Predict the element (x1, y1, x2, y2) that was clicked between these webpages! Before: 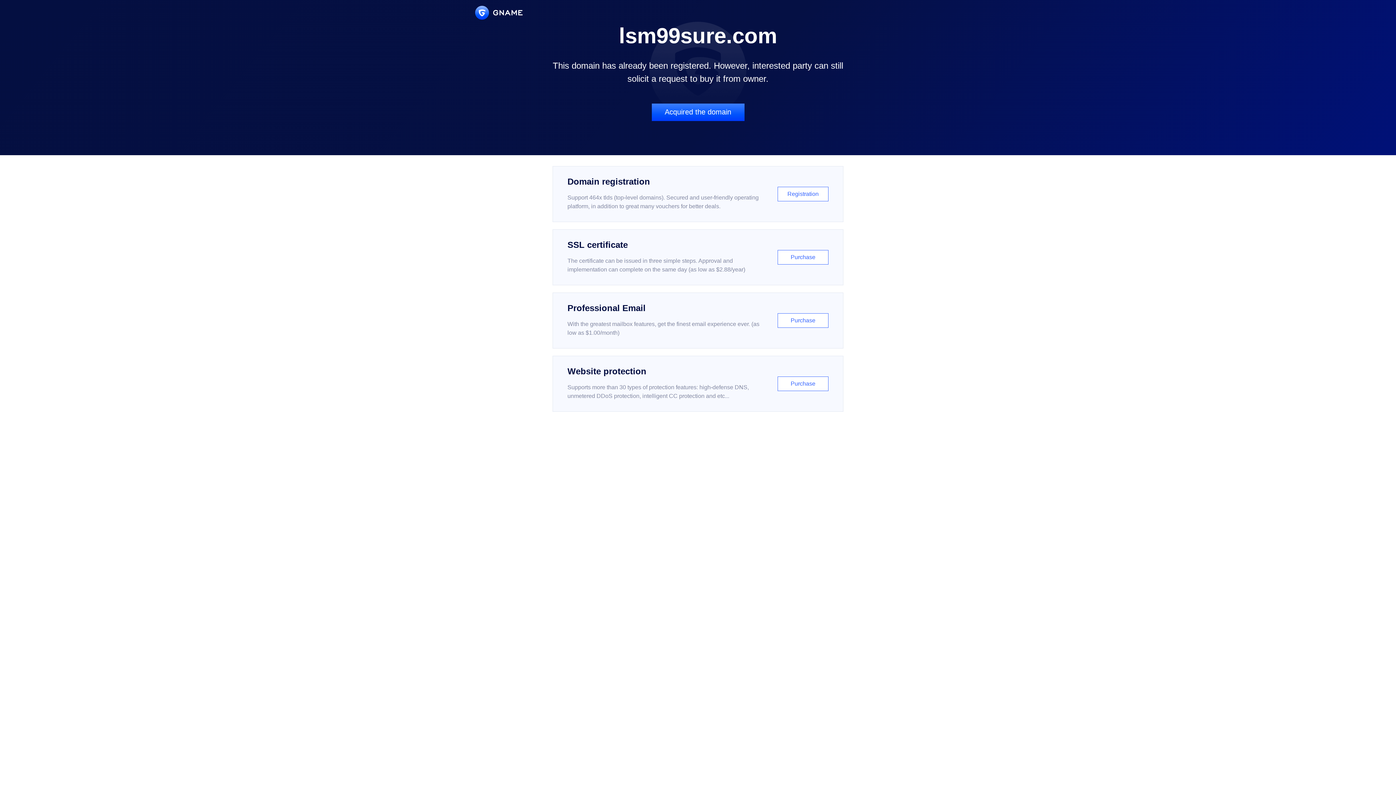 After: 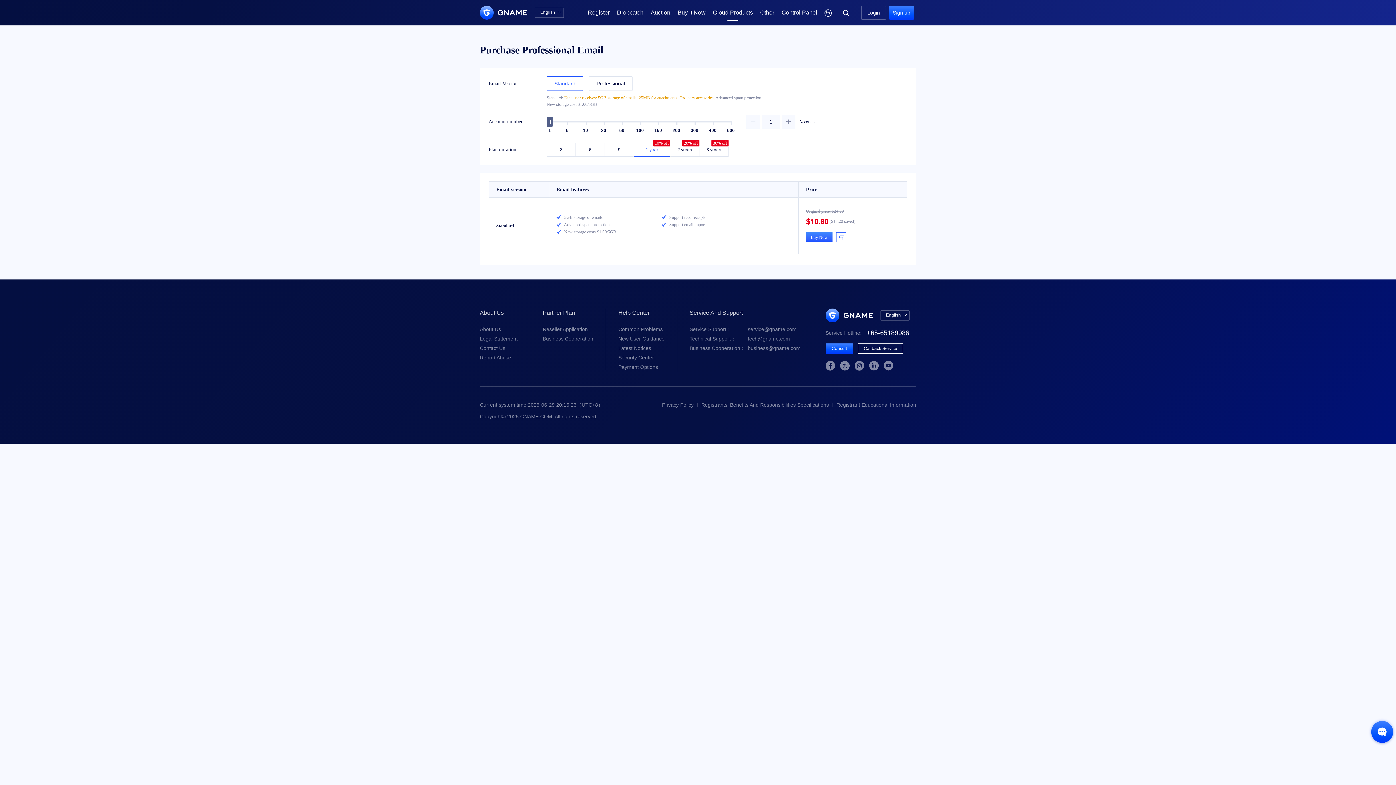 Action: label: Professional Email

With the greatest mailbox features, get the finest email experience ever. (as low as $1.00/month)

Purchase bbox: (552, 292, 843, 348)